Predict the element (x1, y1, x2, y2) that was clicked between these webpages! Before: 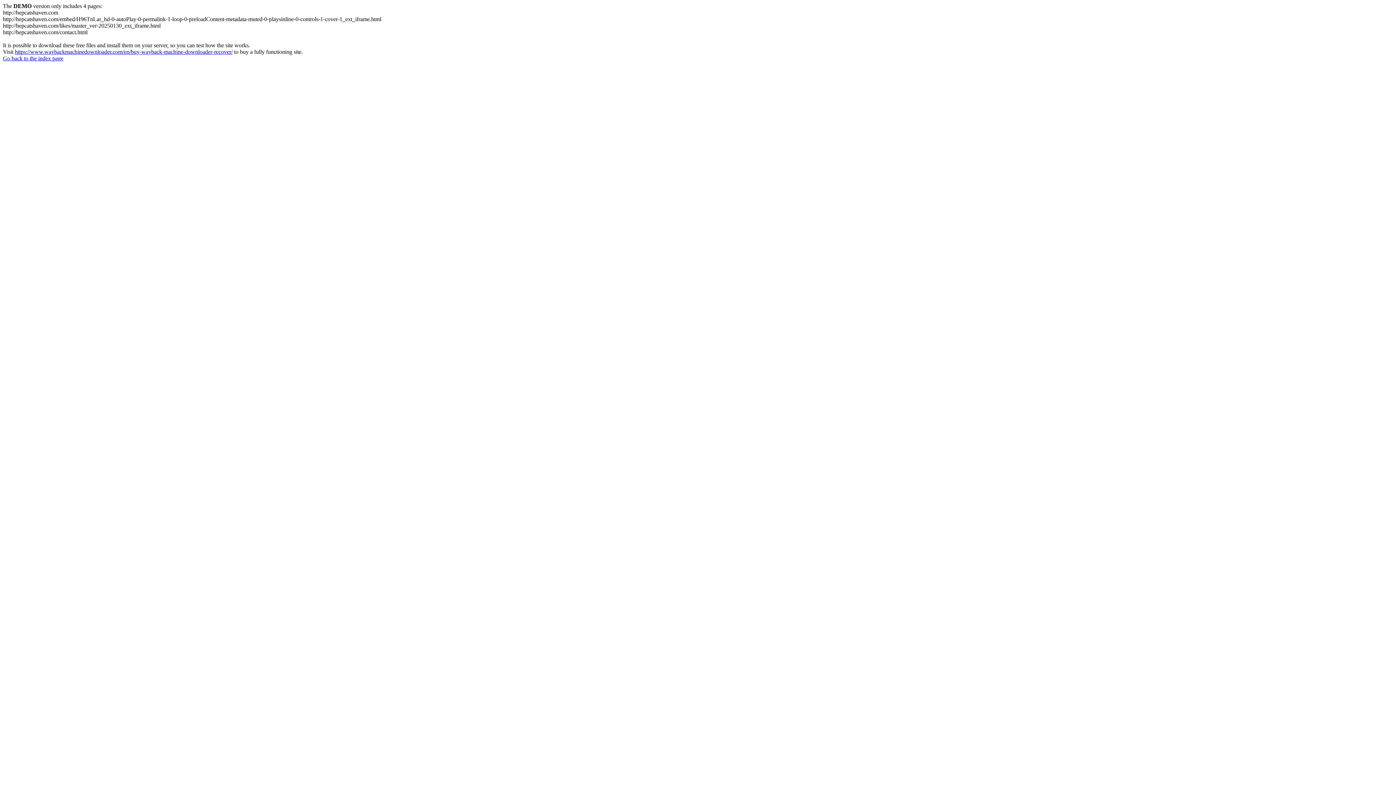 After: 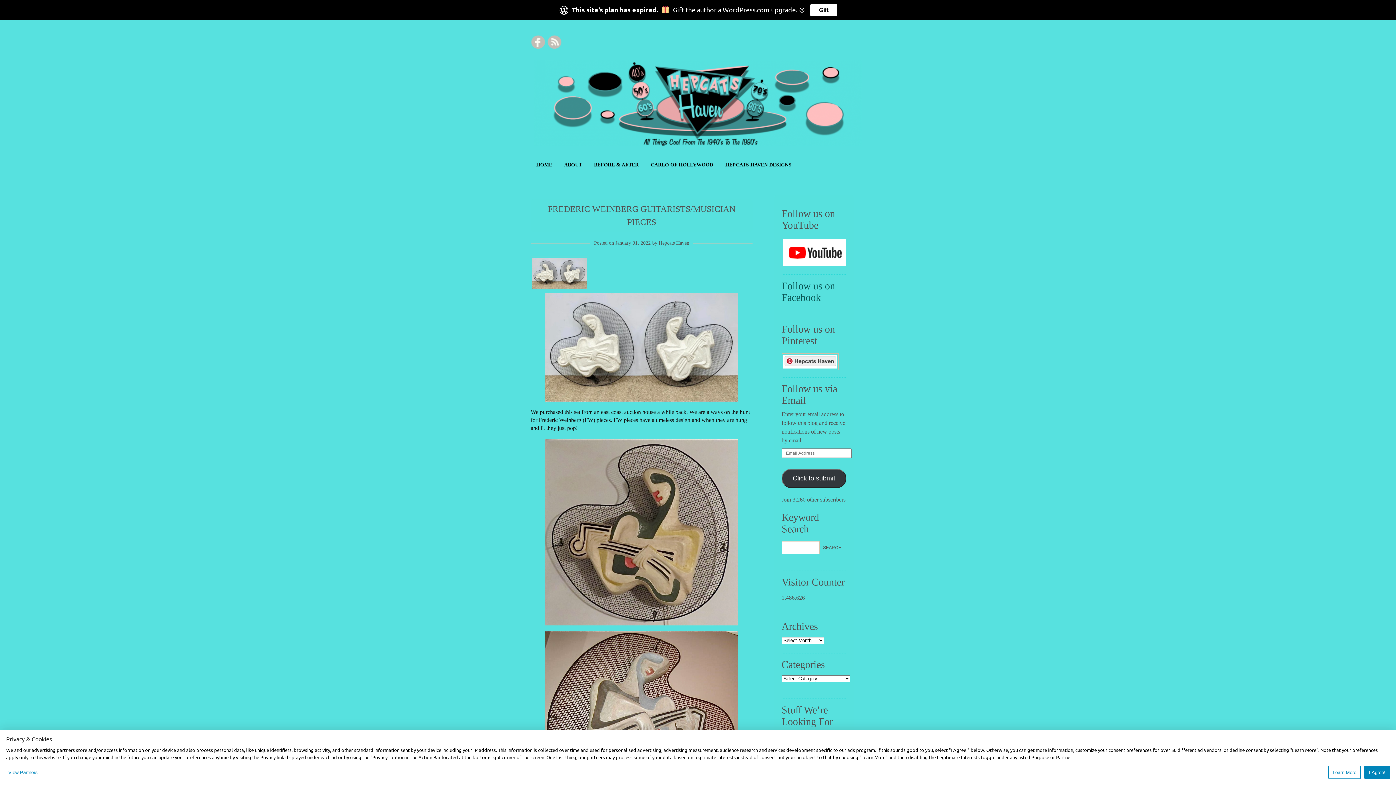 Action: label: Go back to the index page bbox: (2, 55, 63, 61)